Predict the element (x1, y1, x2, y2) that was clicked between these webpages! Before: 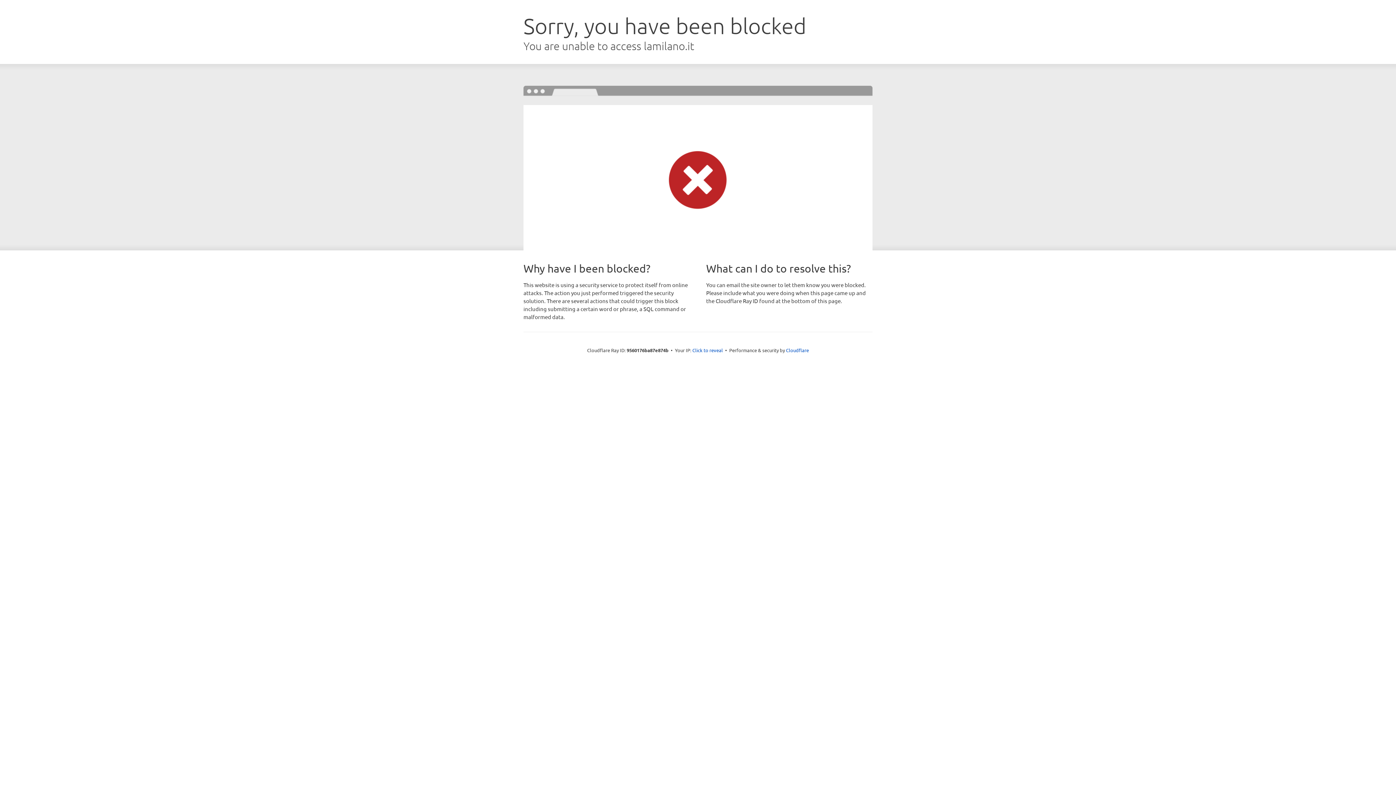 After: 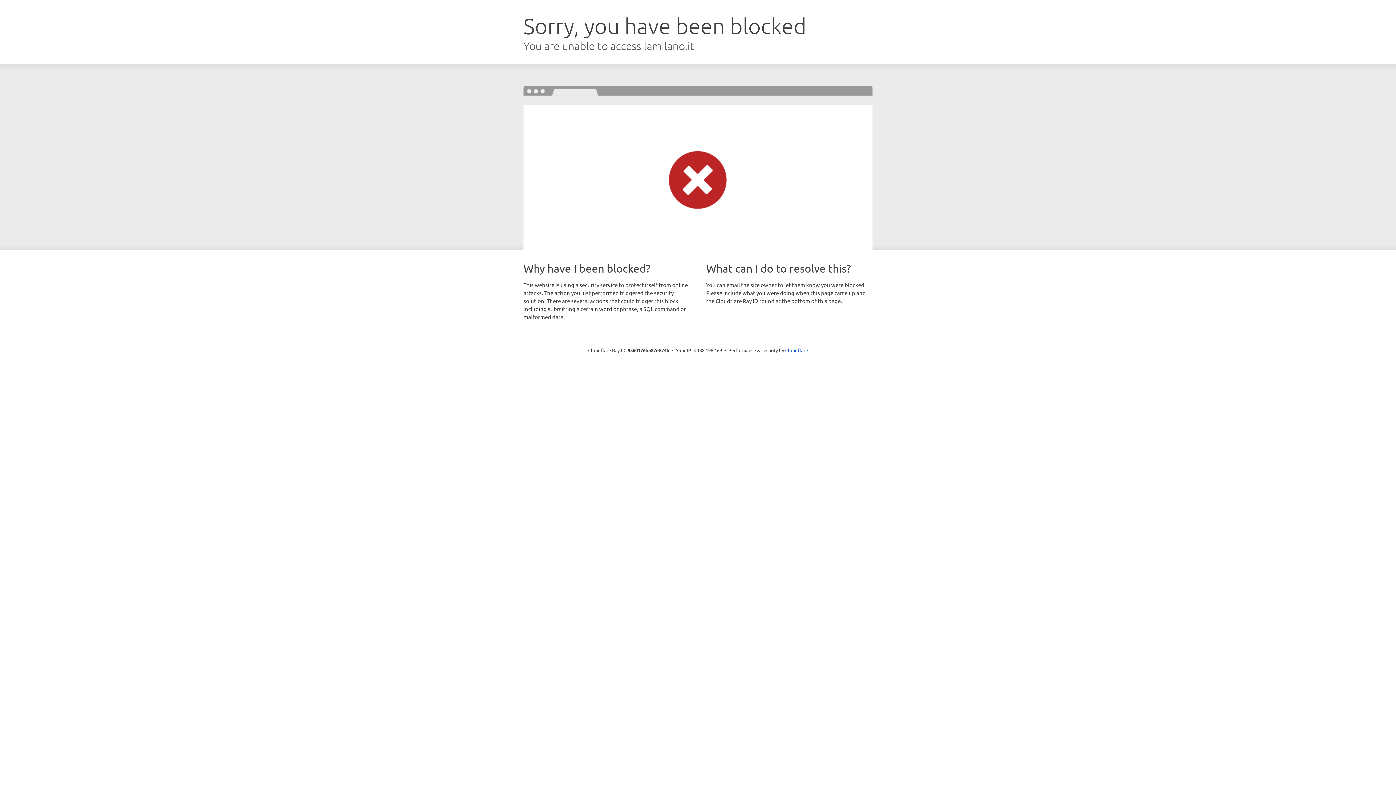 Action: bbox: (692, 346, 723, 353) label: Click to reveal